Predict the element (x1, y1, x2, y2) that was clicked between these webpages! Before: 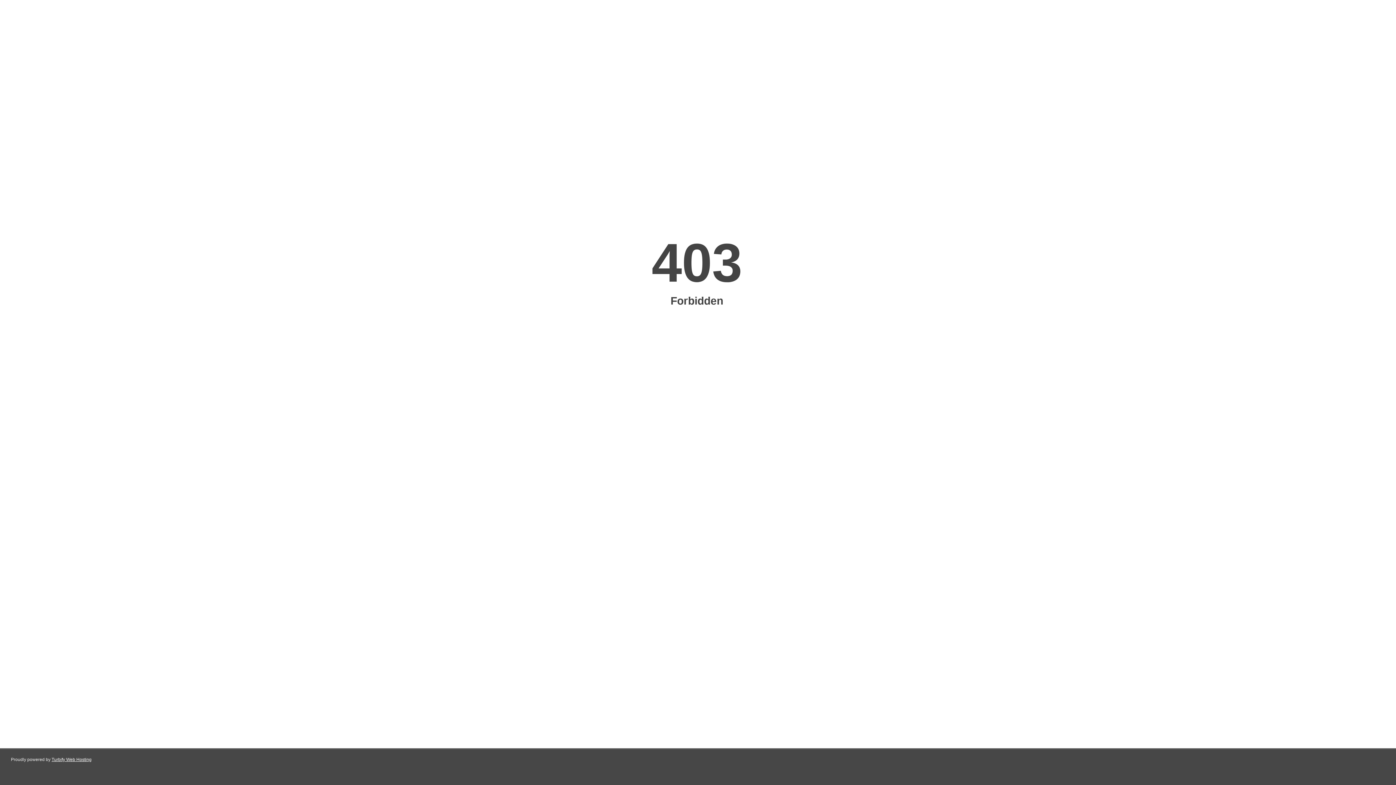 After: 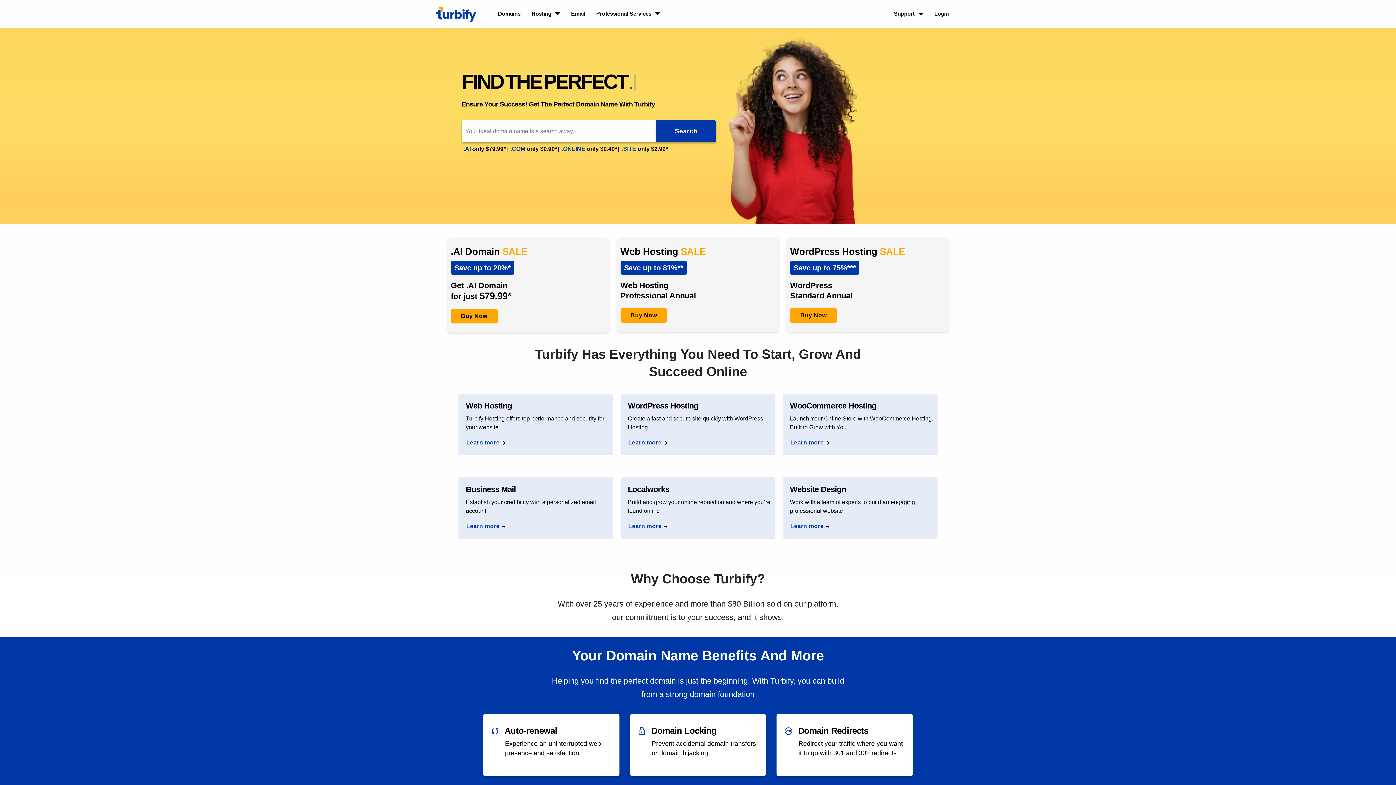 Action: label: Turbify Web Hosting bbox: (51, 757, 91, 762)